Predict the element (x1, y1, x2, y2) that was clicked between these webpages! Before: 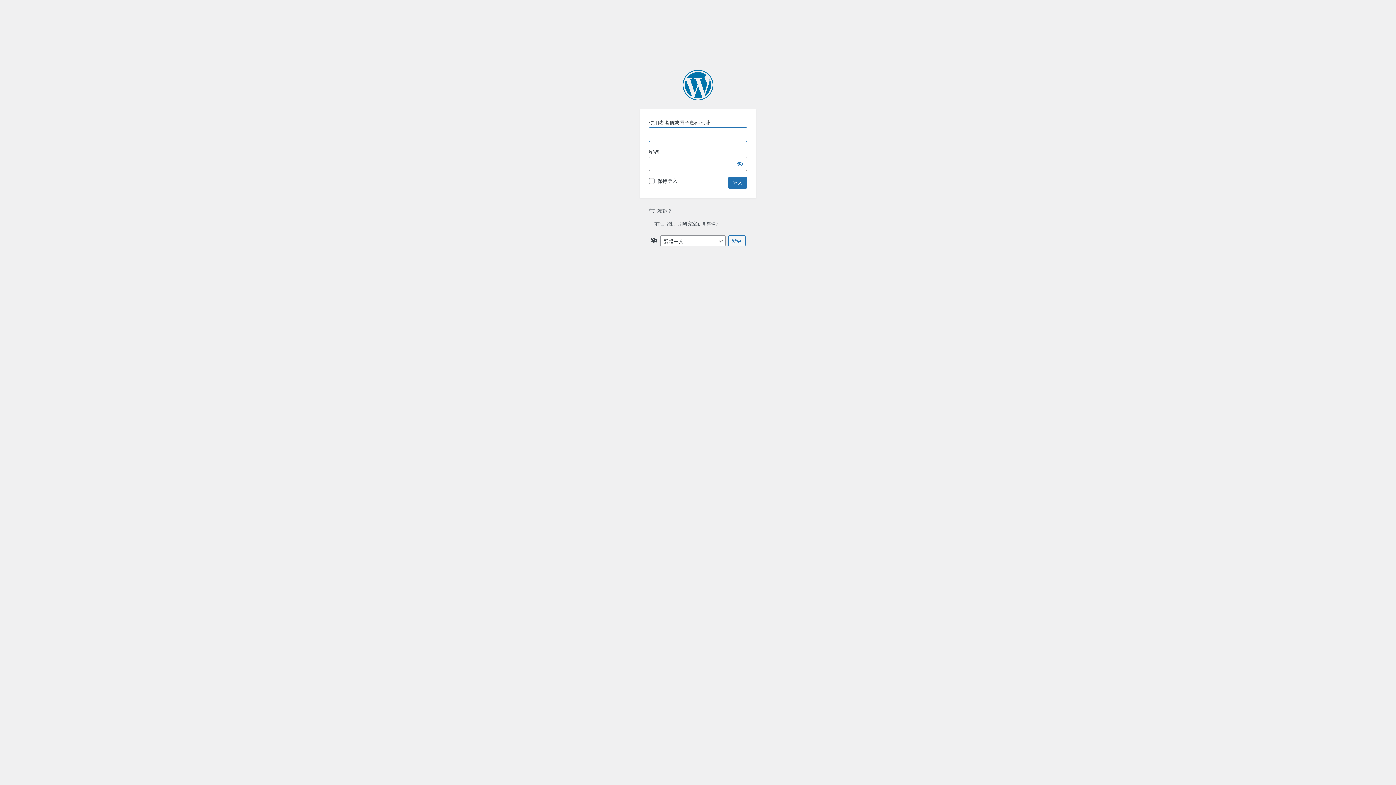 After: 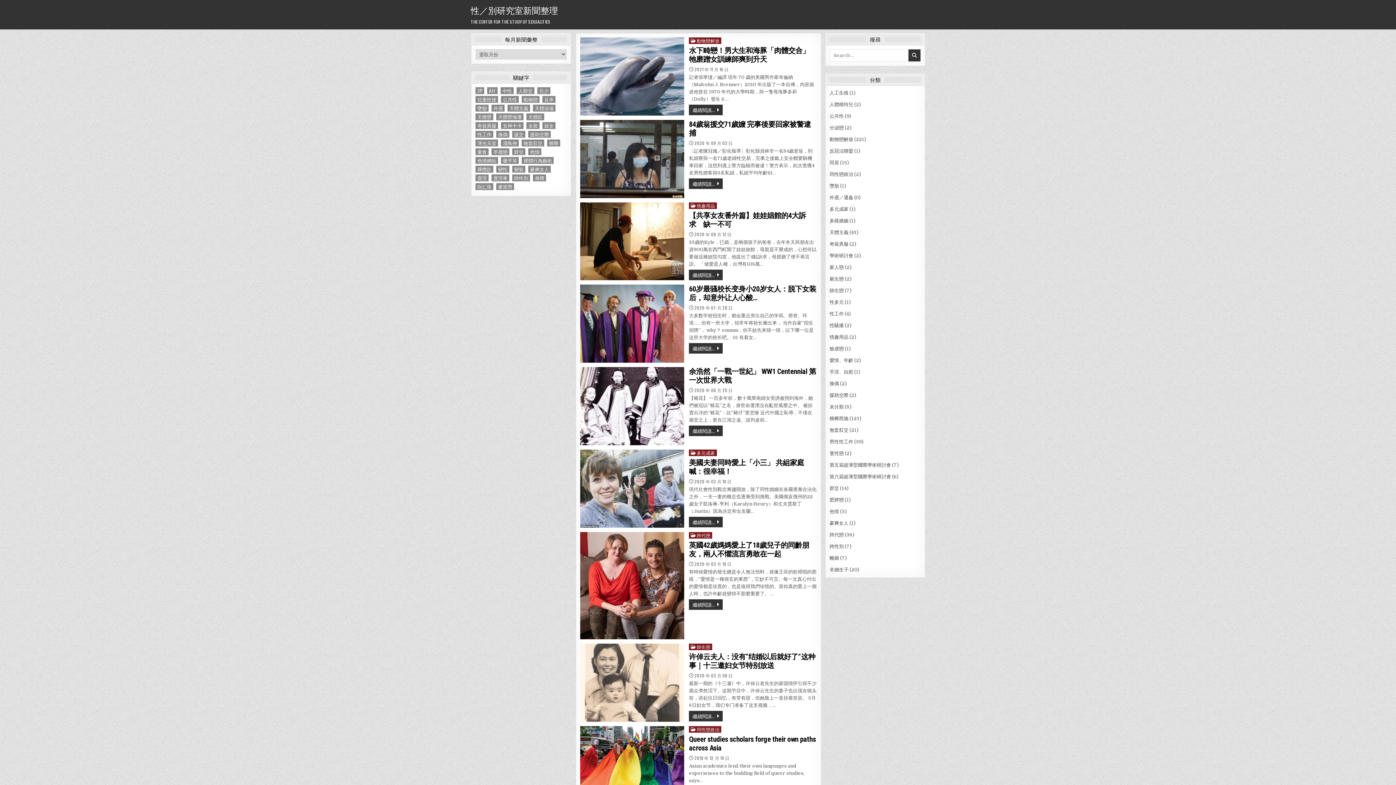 Action: bbox: (648, 220, 720, 226) label: ← 前往《性／別研究室新聞整理》